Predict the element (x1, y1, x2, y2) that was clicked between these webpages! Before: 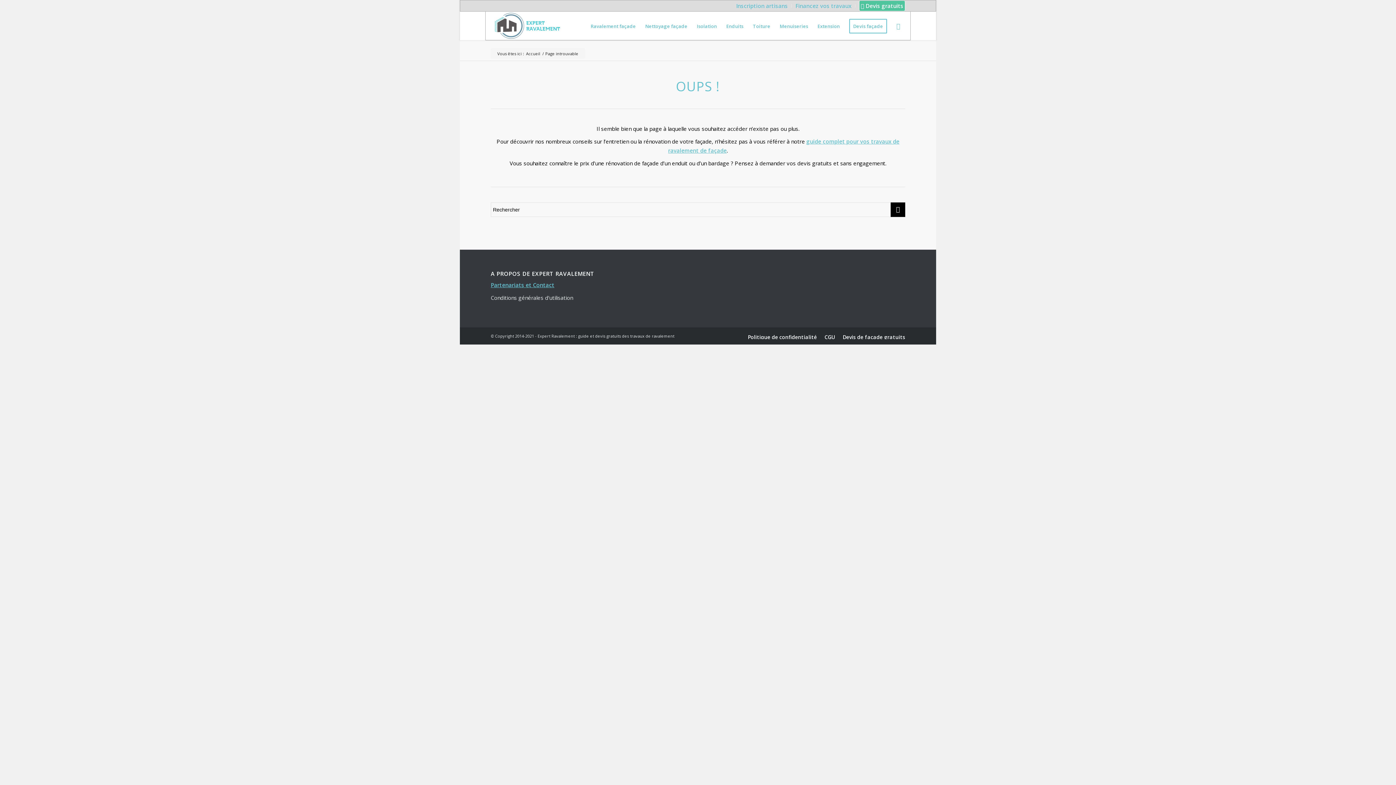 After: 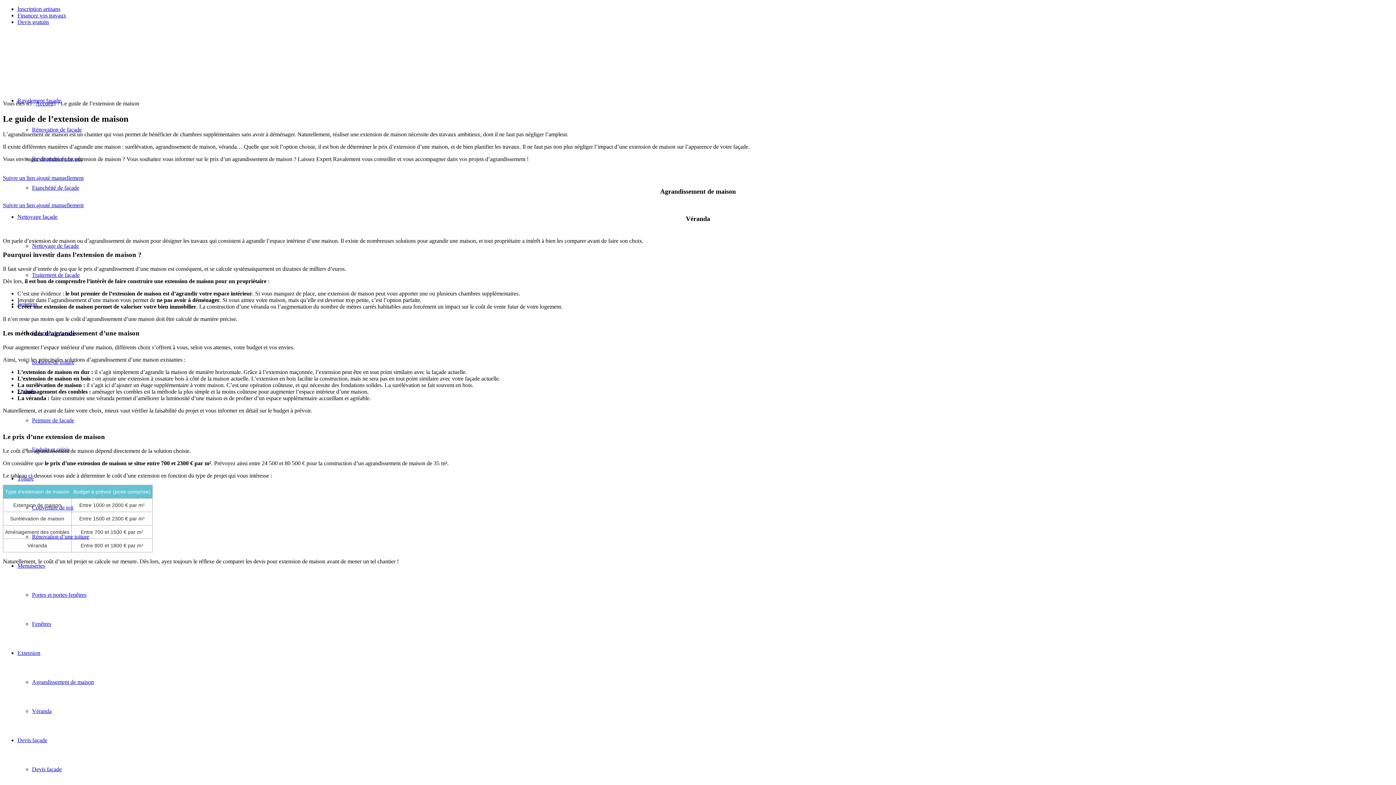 Action: bbox: (813, 11, 844, 40) label: Extension